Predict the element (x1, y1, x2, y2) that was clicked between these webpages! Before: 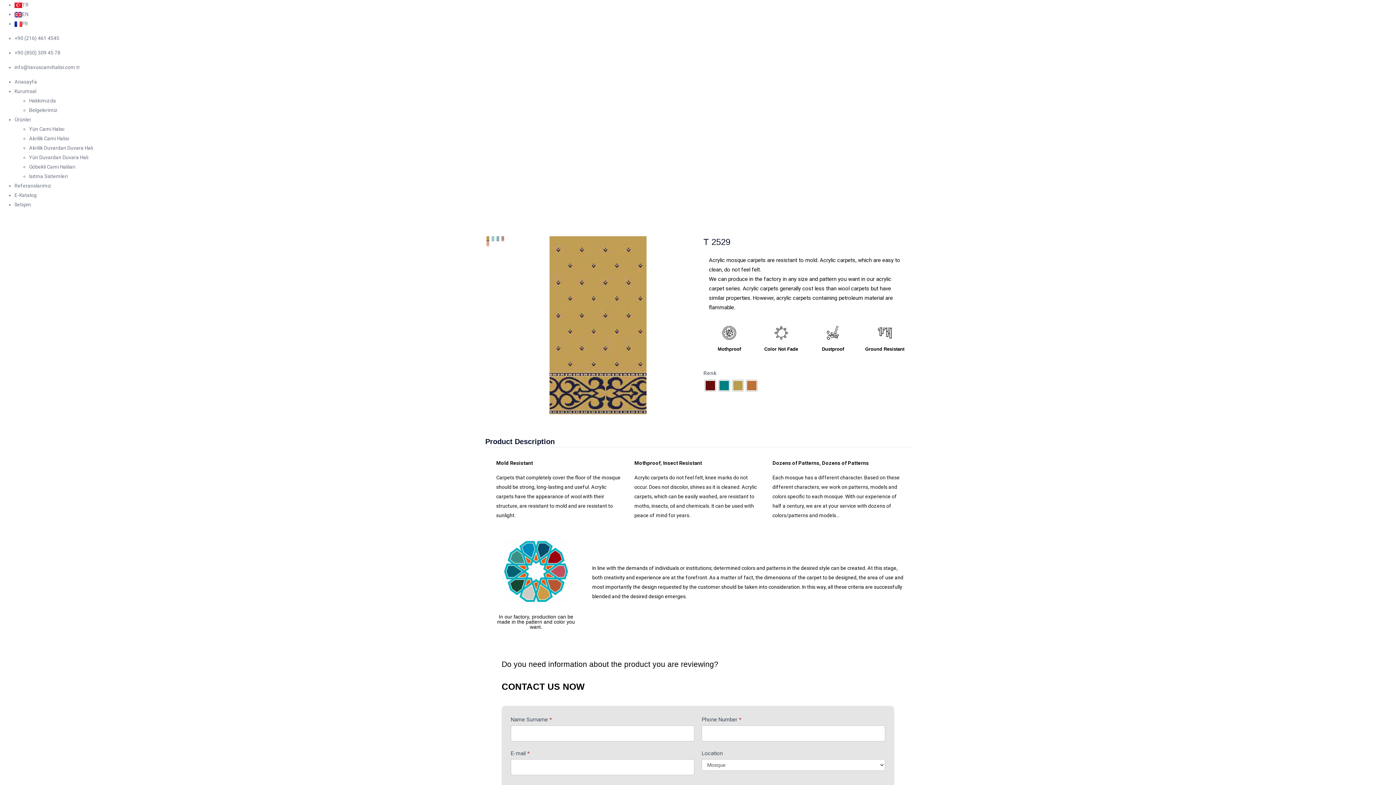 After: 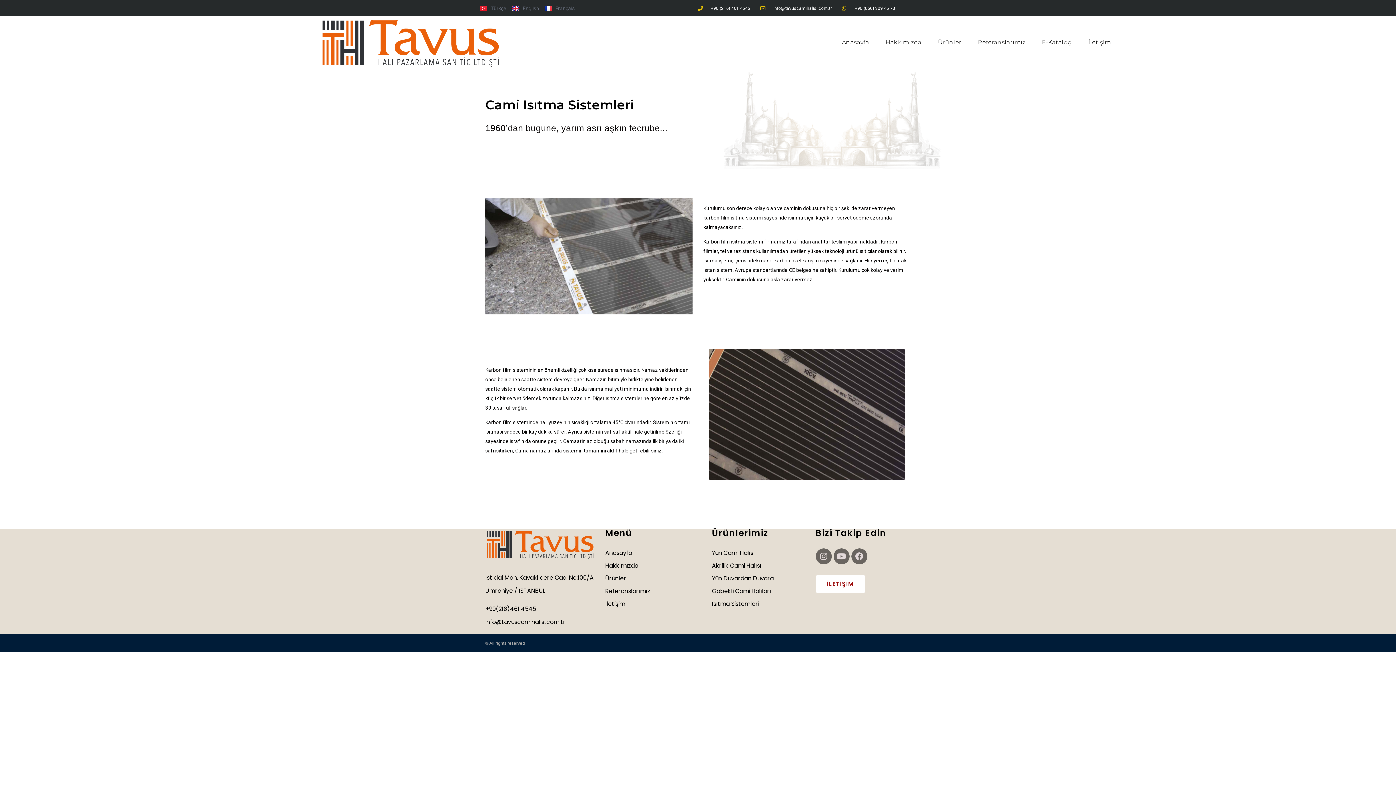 Action: bbox: (29, 173, 67, 179) label: Isıtma Sistemleri